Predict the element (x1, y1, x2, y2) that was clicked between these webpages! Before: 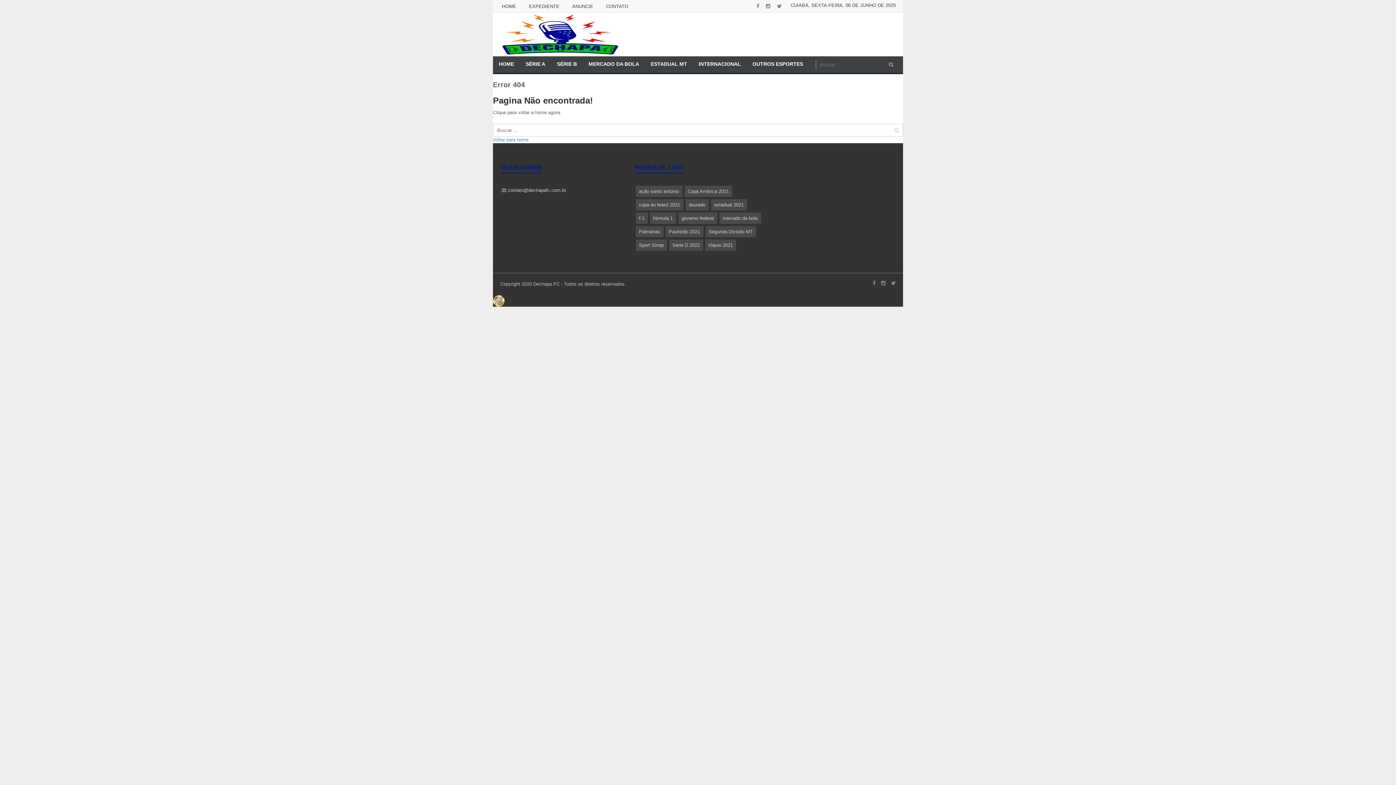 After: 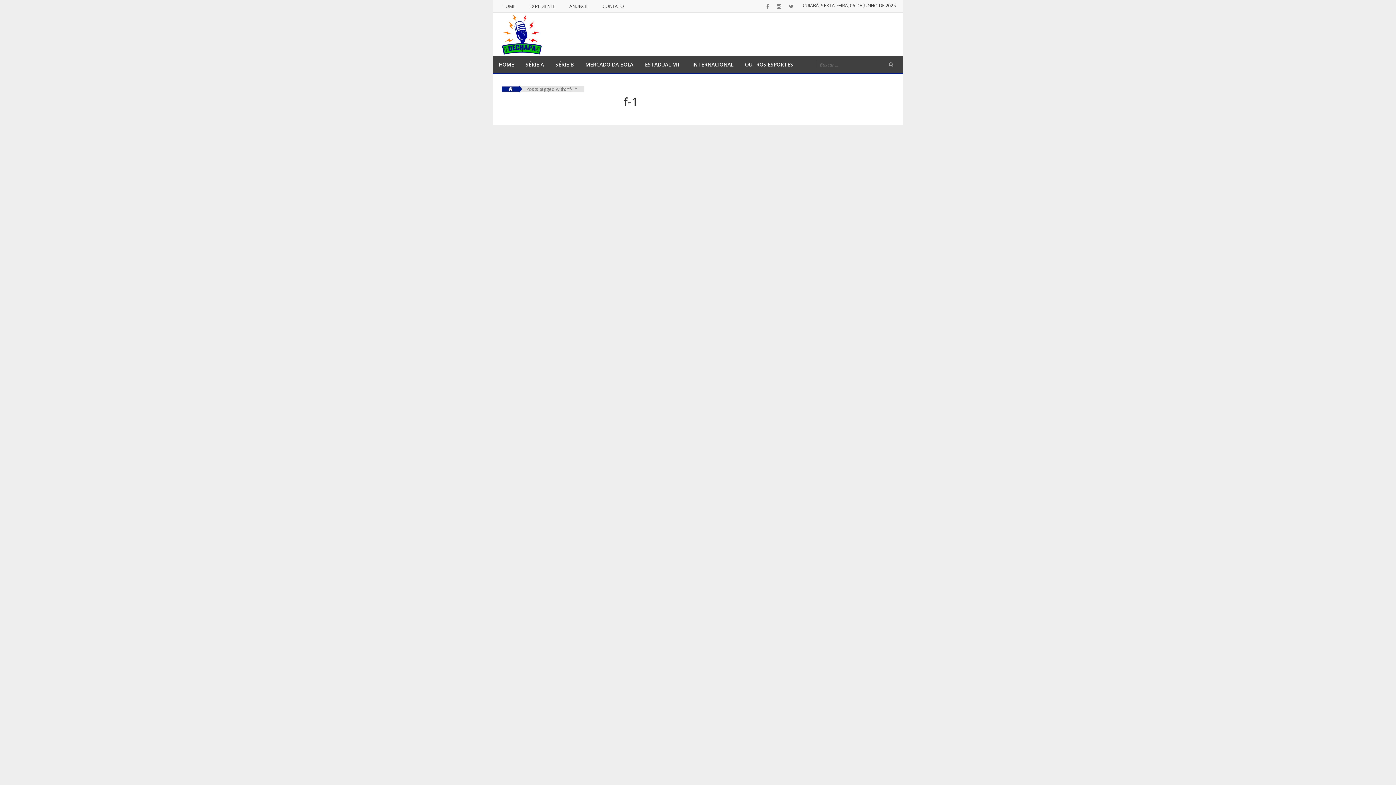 Action: bbox: (635, 212, 647, 224) label: f-1 (1 item)